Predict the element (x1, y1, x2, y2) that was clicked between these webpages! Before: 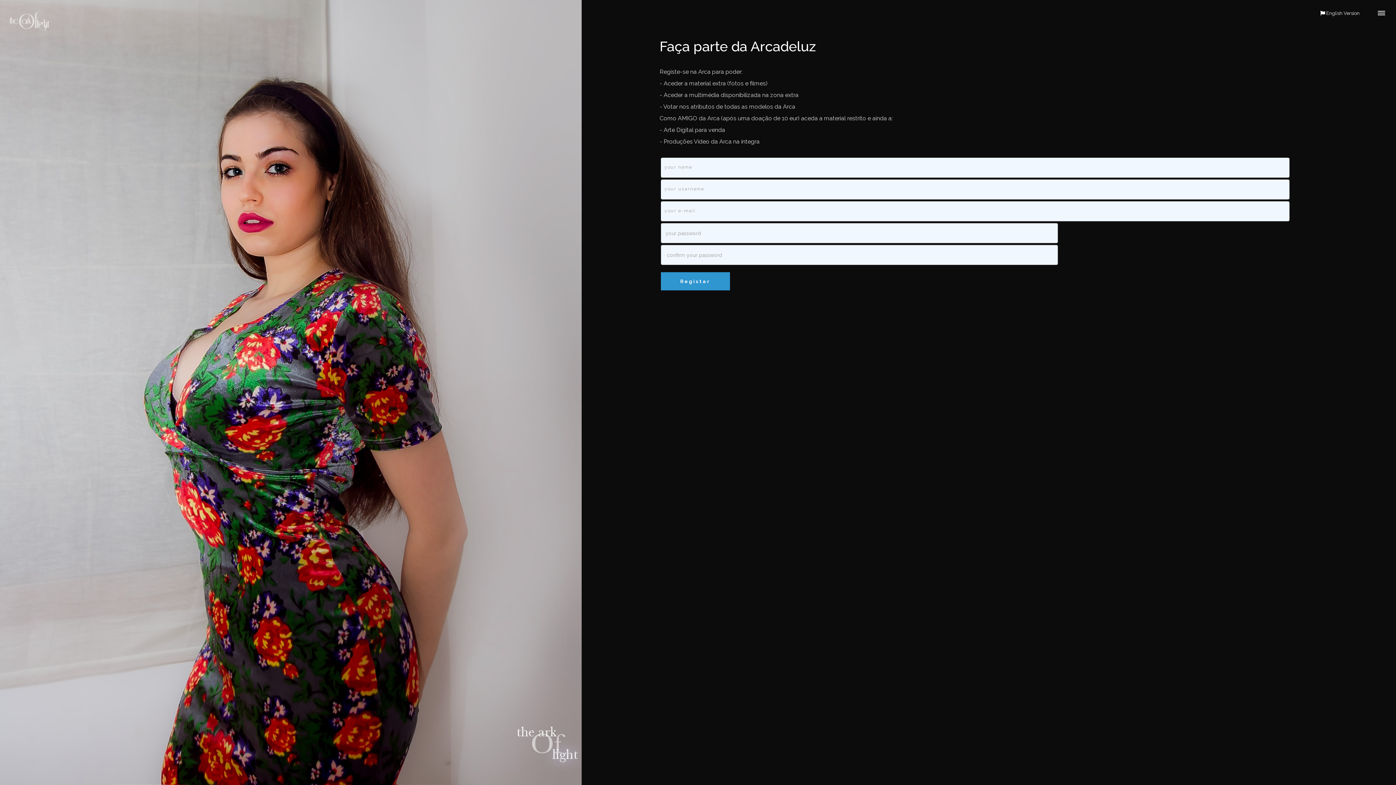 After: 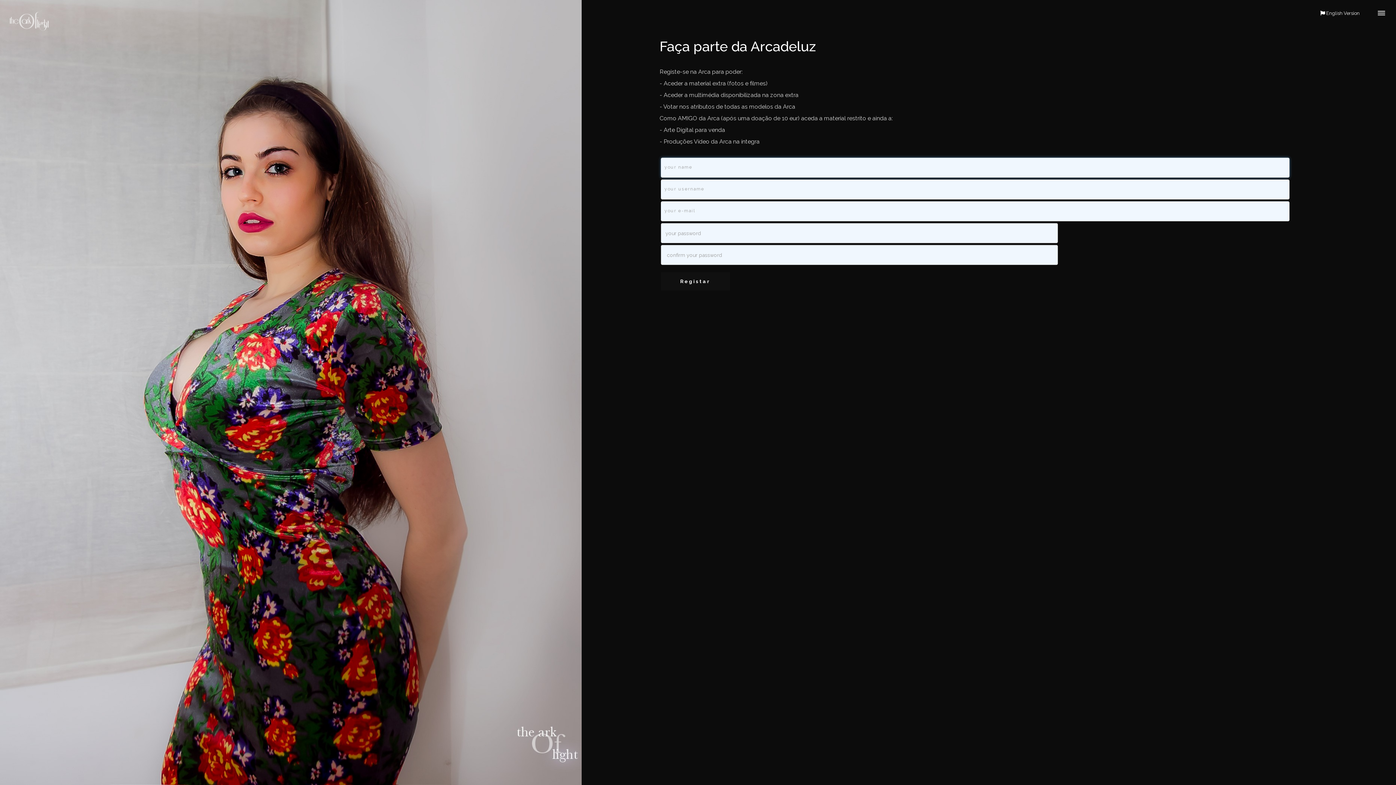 Action: label: Registar bbox: (660, 272, 730, 290)